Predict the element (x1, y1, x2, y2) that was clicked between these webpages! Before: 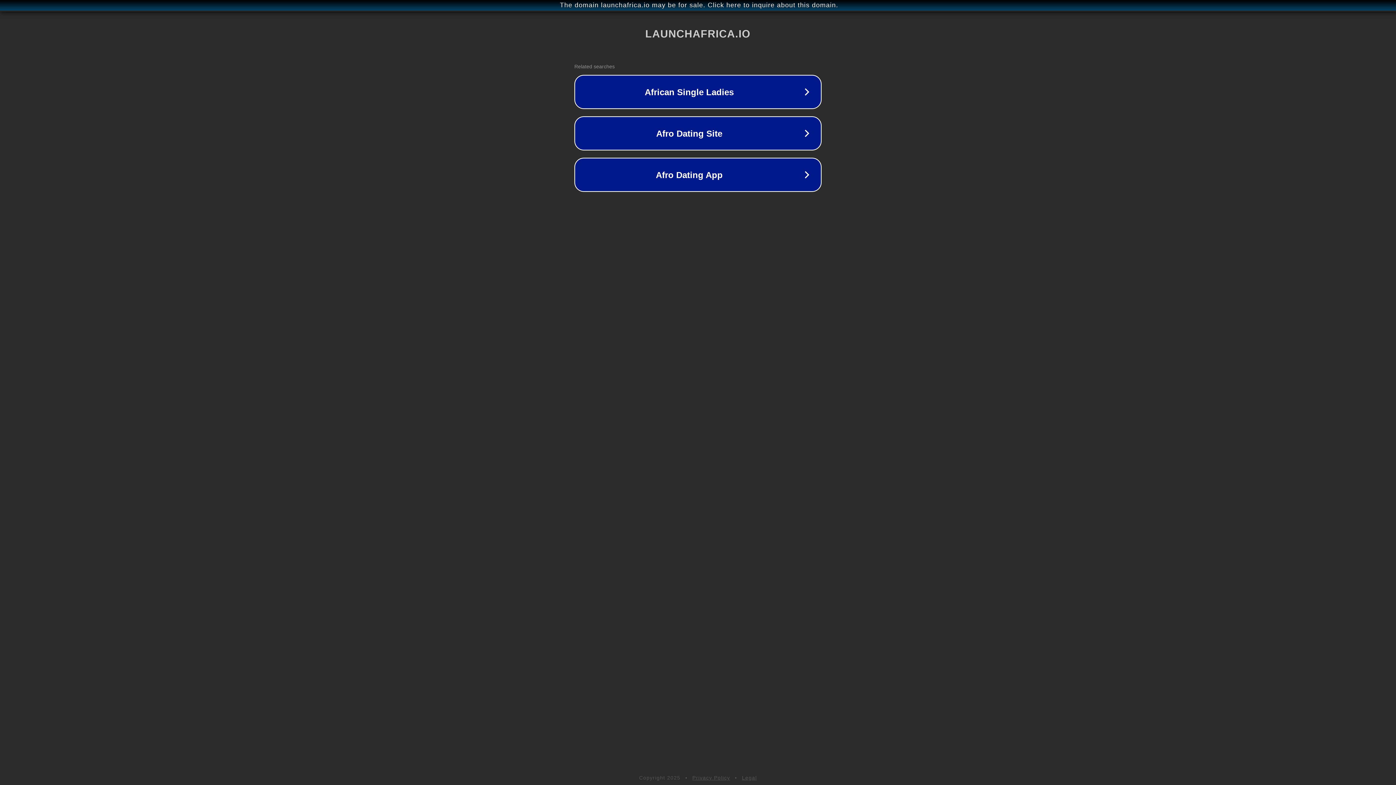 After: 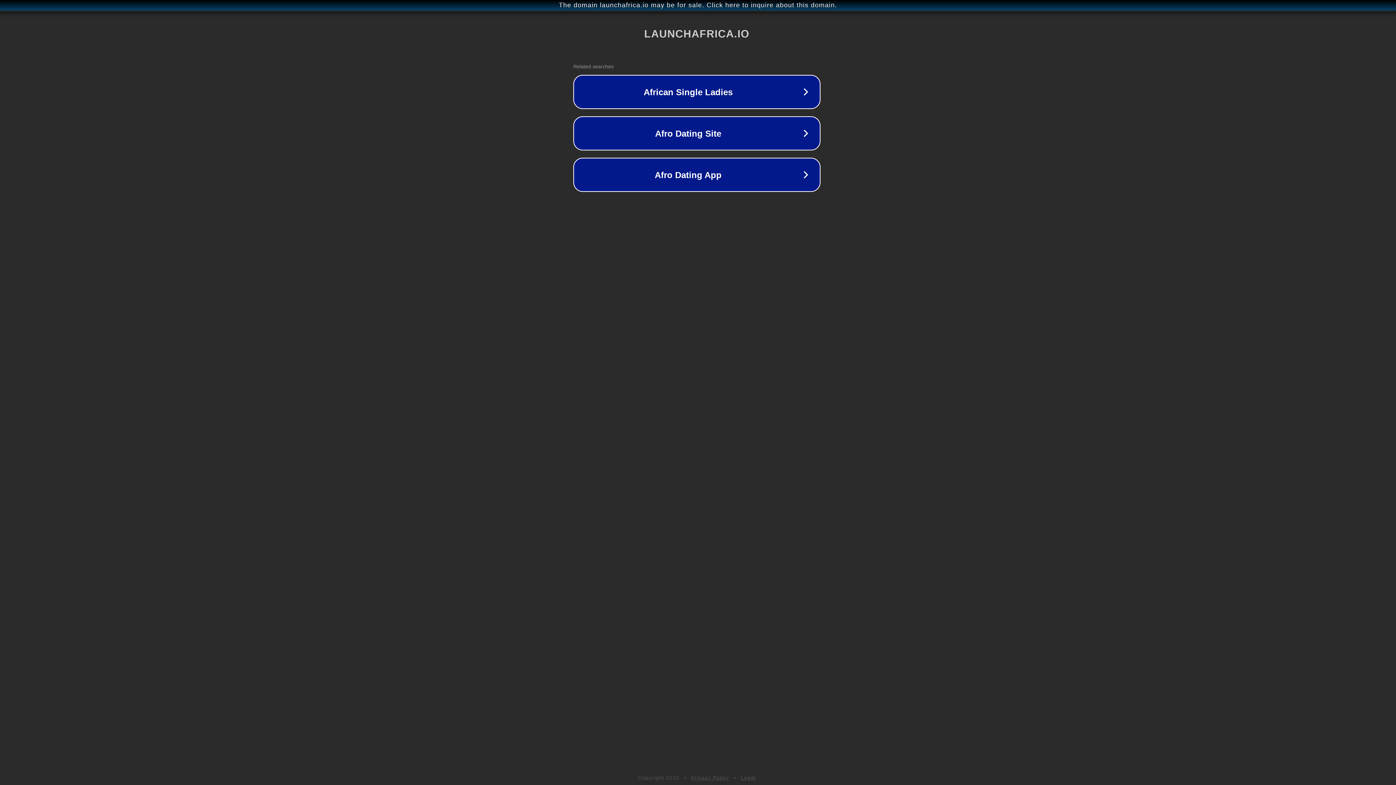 Action: label: The domain launchafrica.io may be for sale. Click here to inquire about this domain. bbox: (1, 1, 1397, 9)